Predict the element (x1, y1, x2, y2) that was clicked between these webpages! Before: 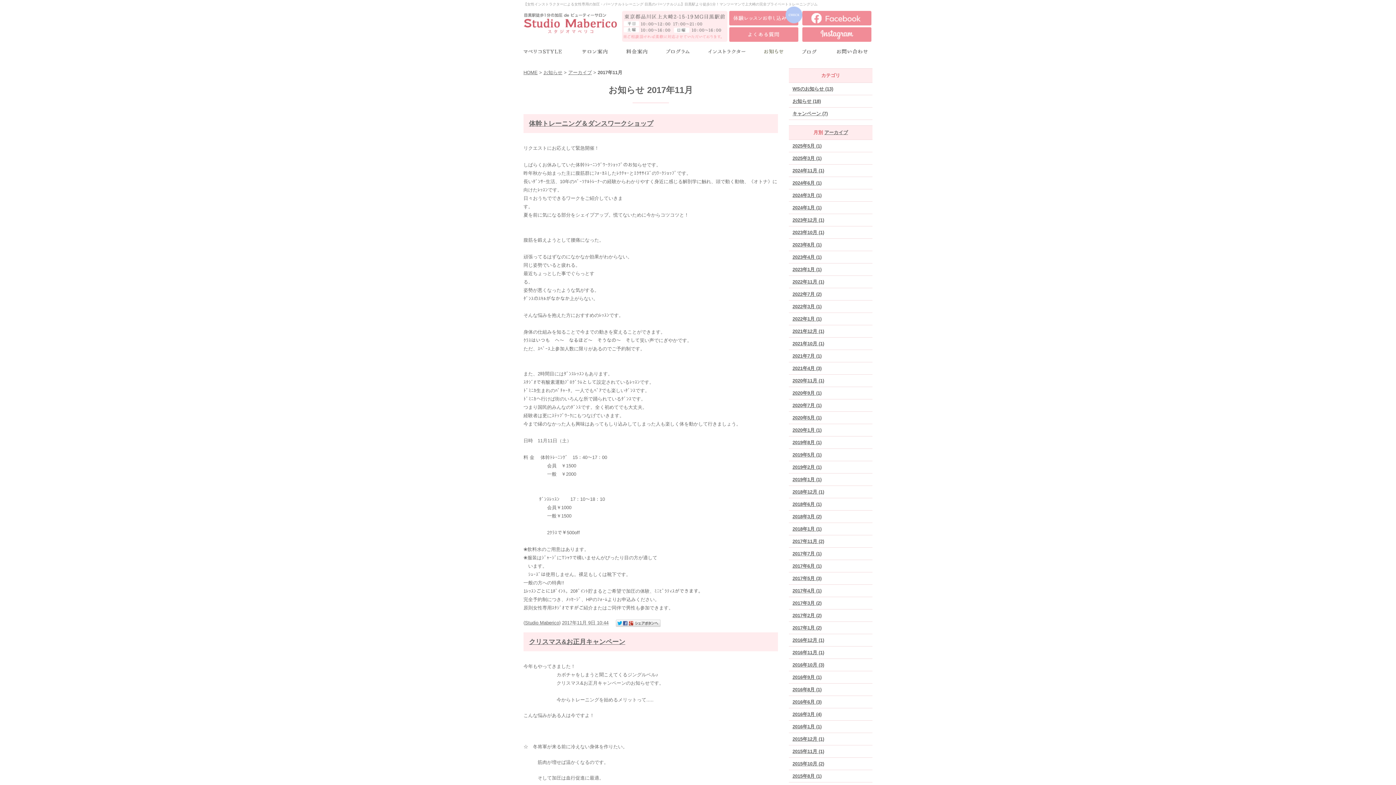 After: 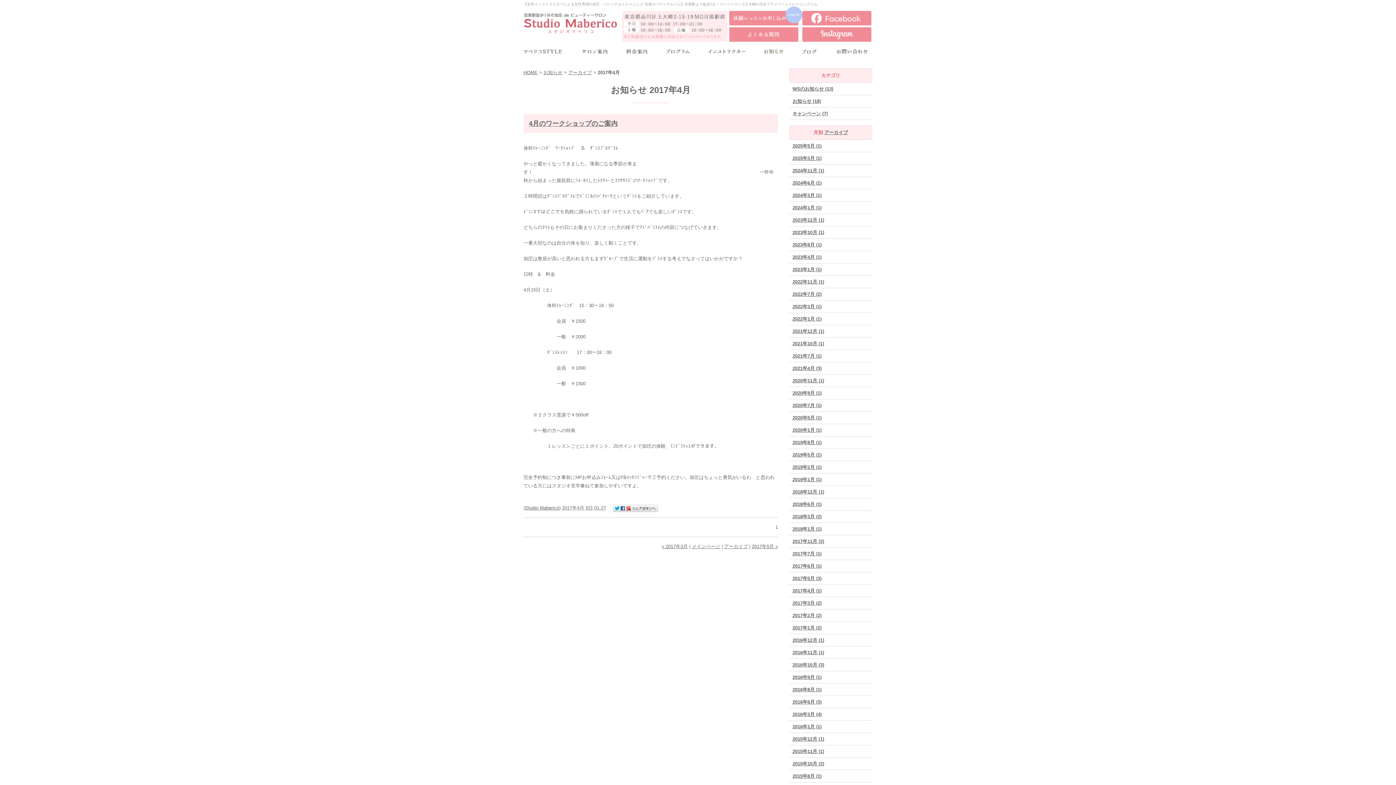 Action: bbox: (792, 588, 821, 593) label: 2017年4月 (1)